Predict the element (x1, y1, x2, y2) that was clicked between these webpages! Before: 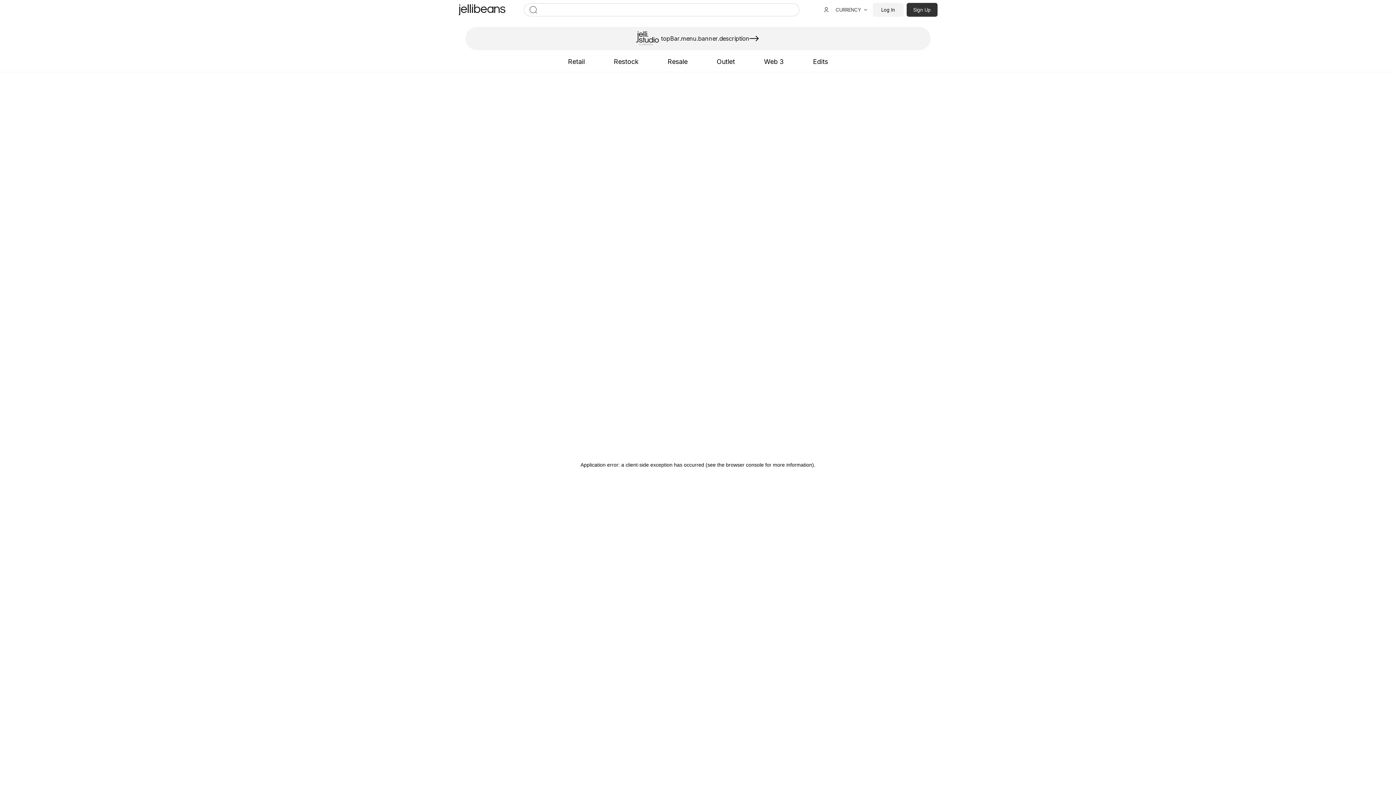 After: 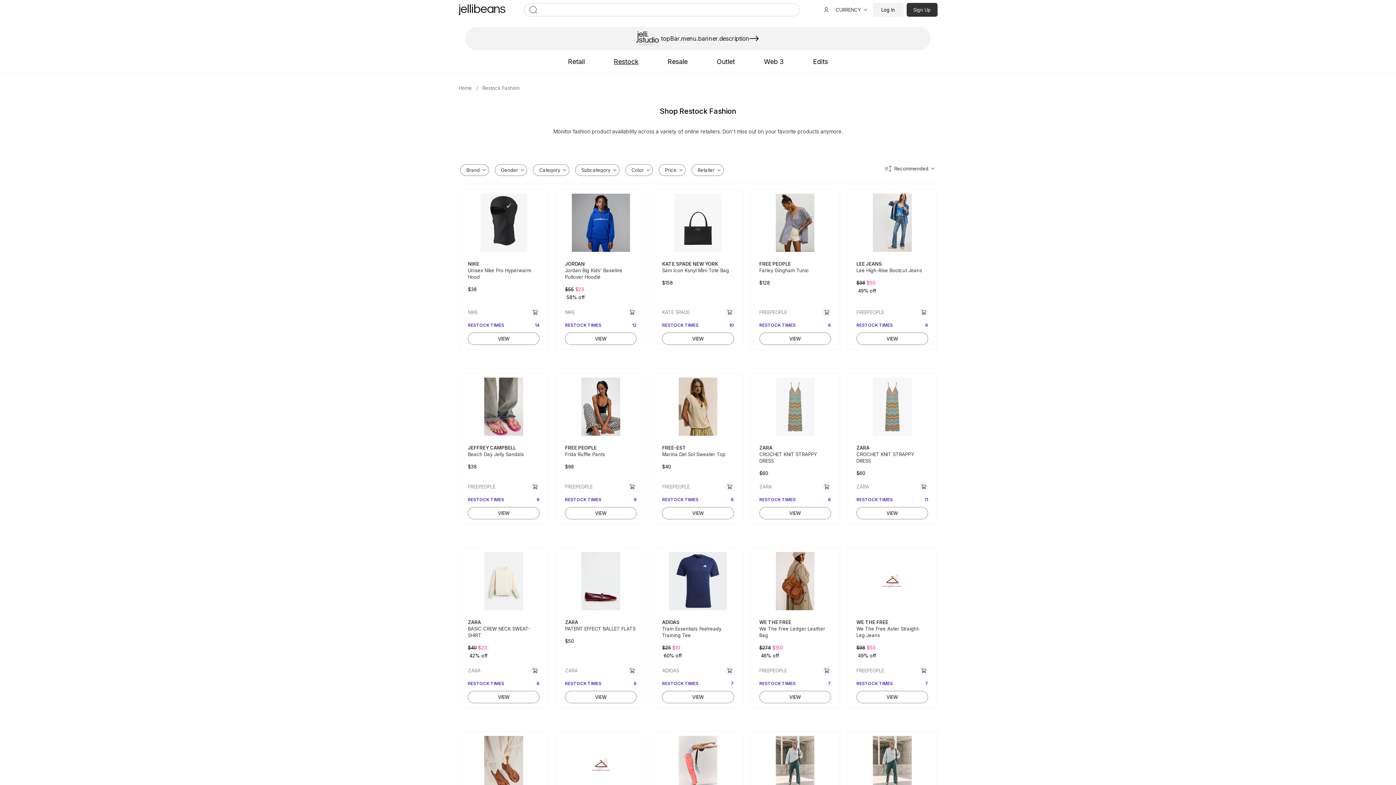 Action: label: Restock bbox: (614, 57, 638, 65)